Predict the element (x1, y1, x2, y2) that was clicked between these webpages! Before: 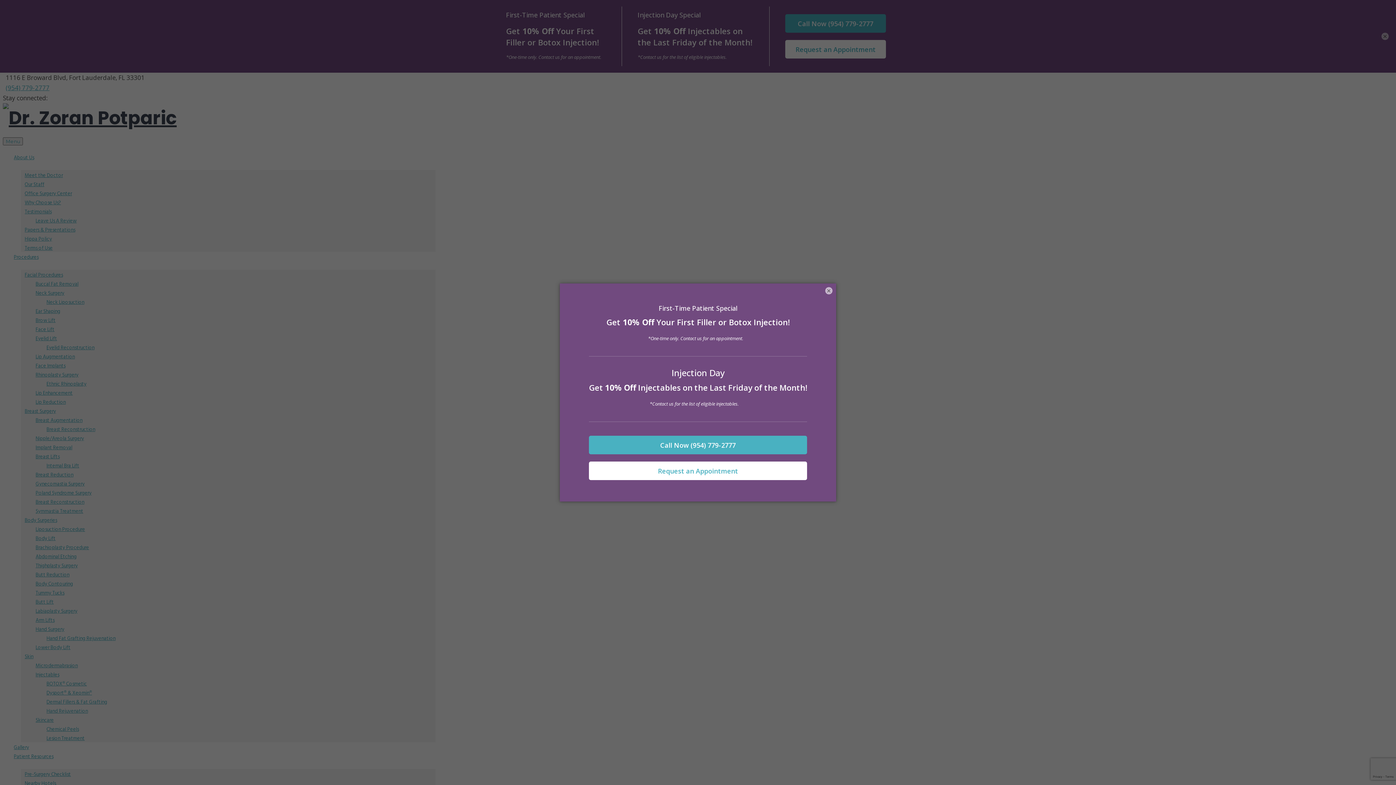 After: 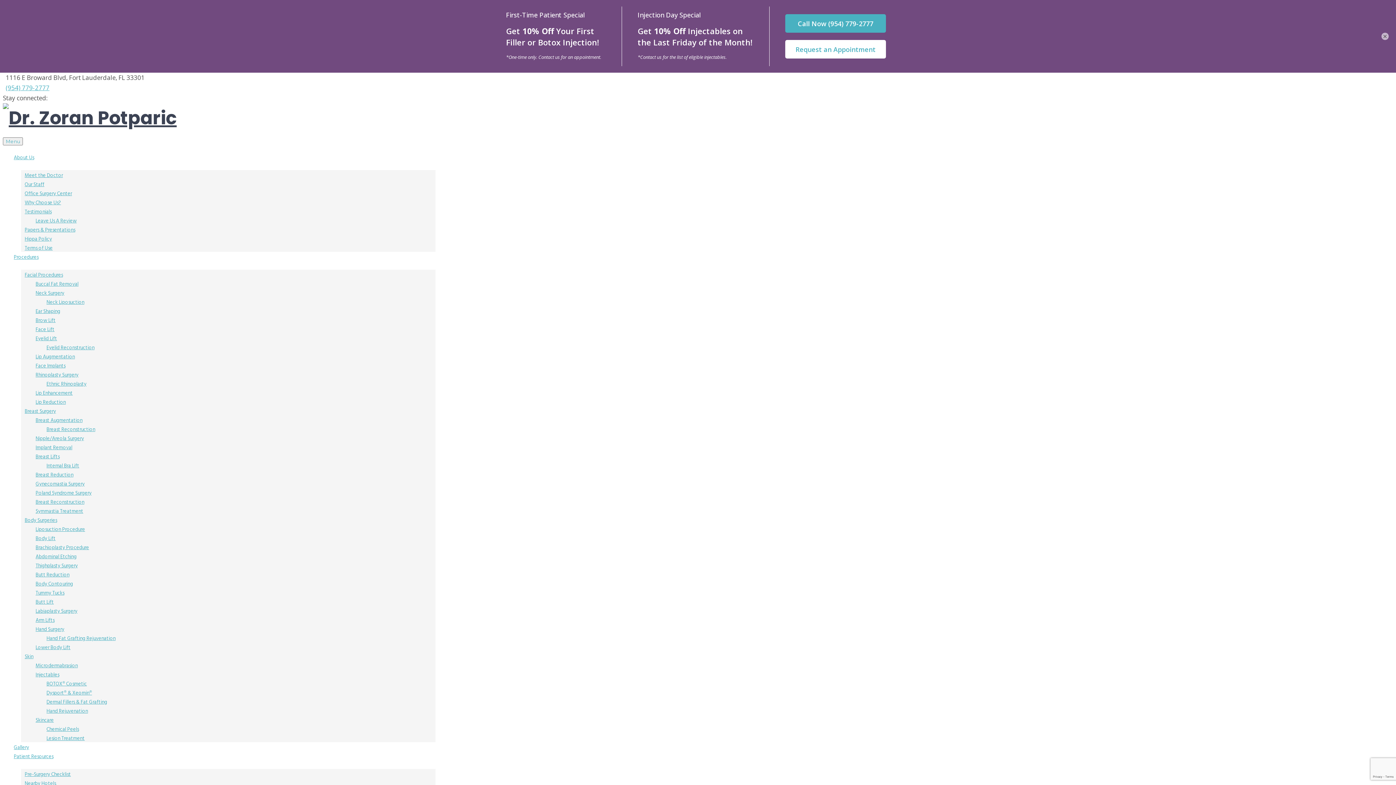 Action: bbox: (825, 287, 832, 294) label: ×